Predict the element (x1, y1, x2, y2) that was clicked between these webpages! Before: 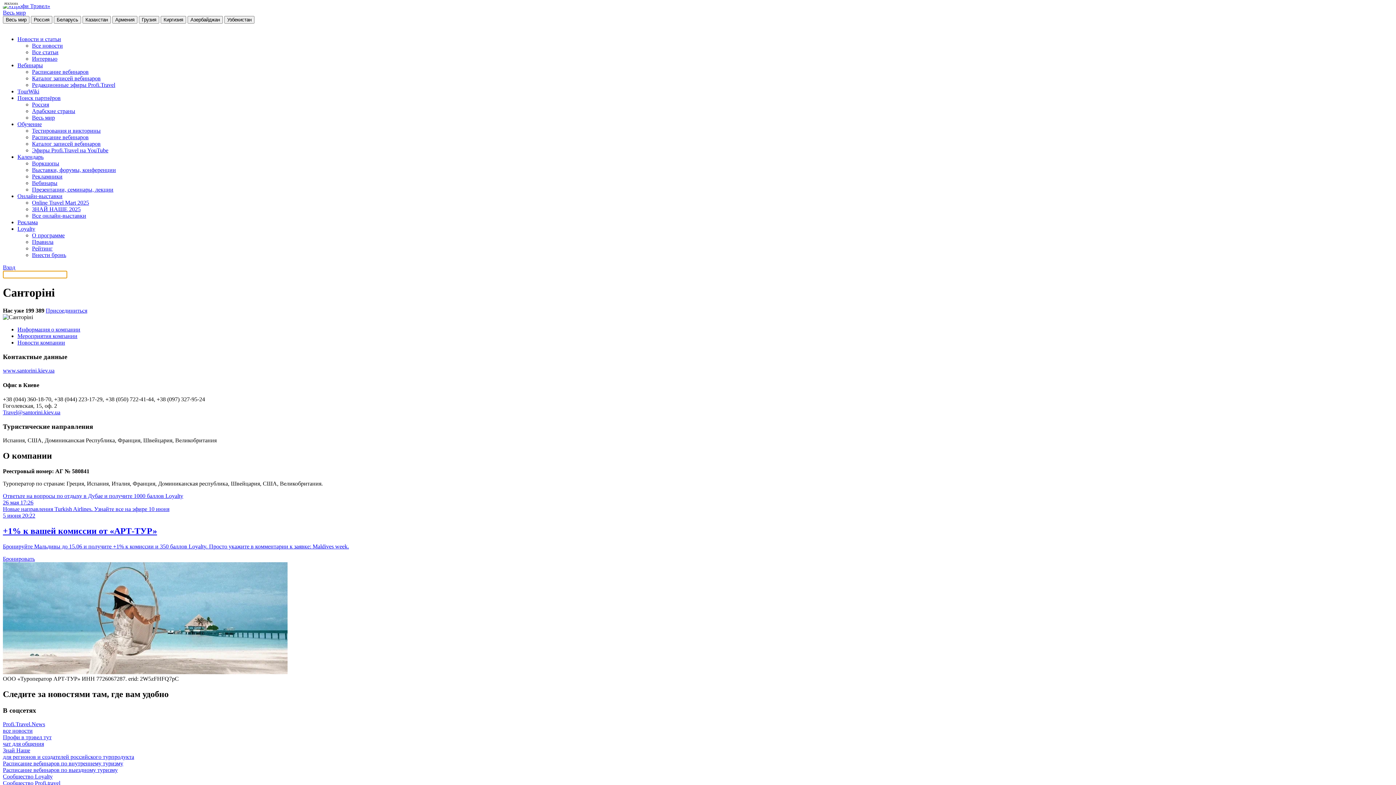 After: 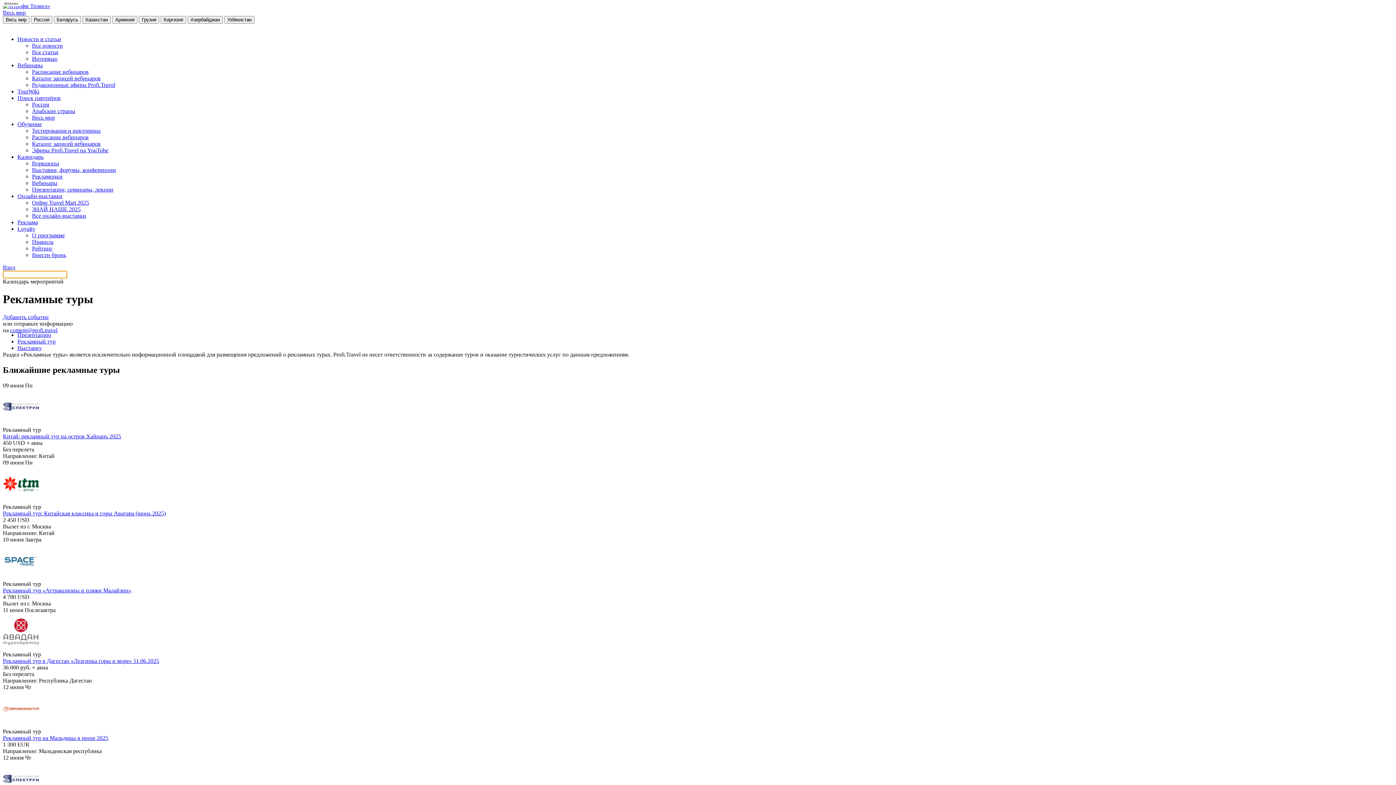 Action: label: Рекламники bbox: (32, 173, 62, 179)